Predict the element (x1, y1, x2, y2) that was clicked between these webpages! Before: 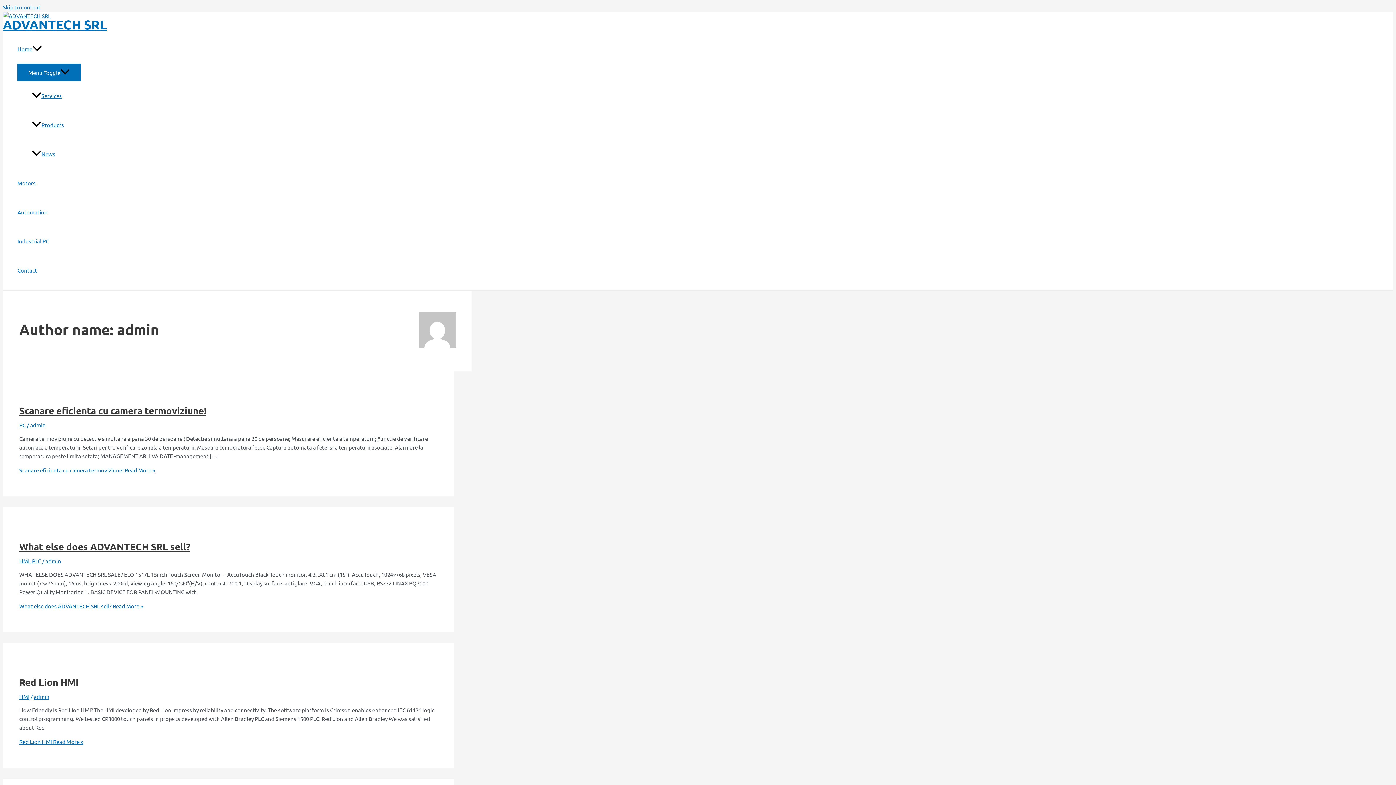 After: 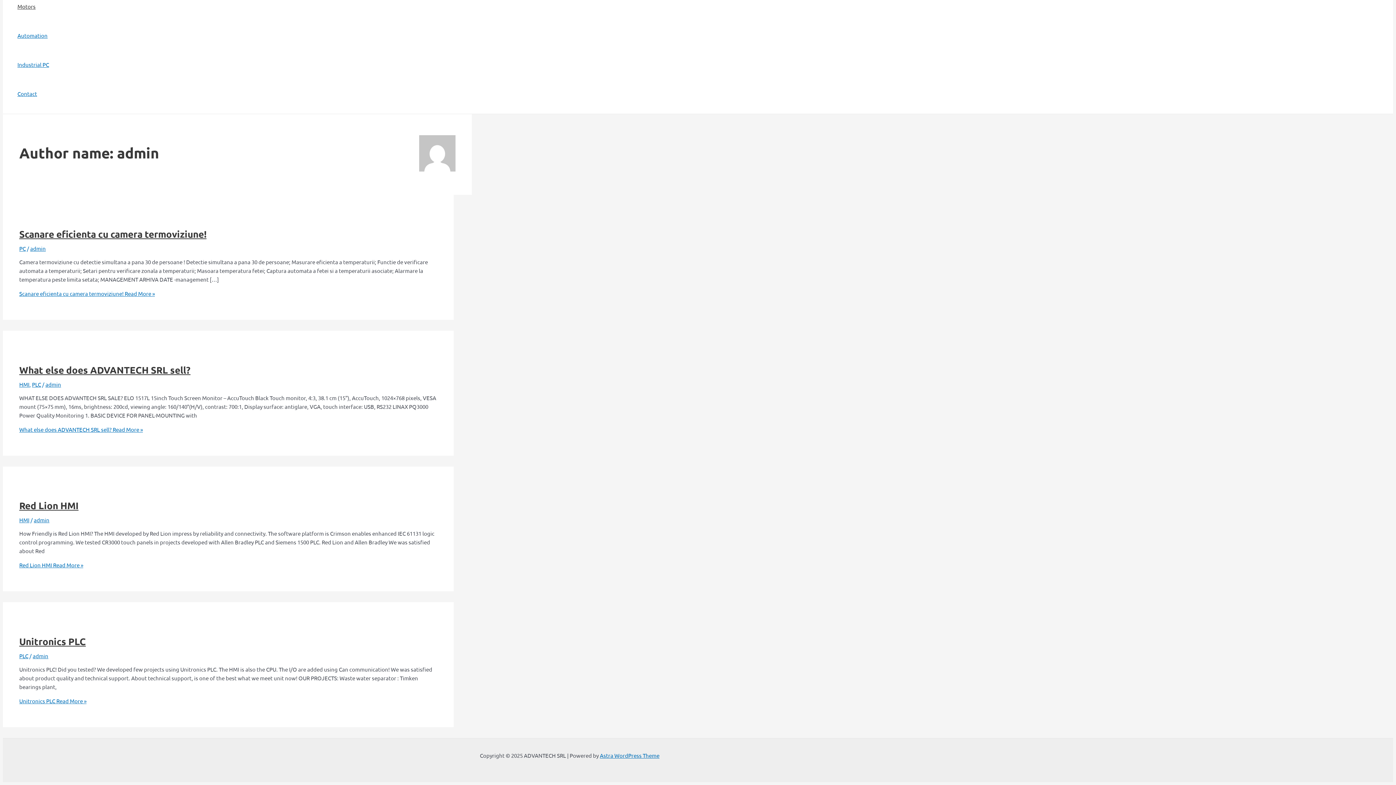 Action: bbox: (2, 3, 40, 10) label: Skip to content